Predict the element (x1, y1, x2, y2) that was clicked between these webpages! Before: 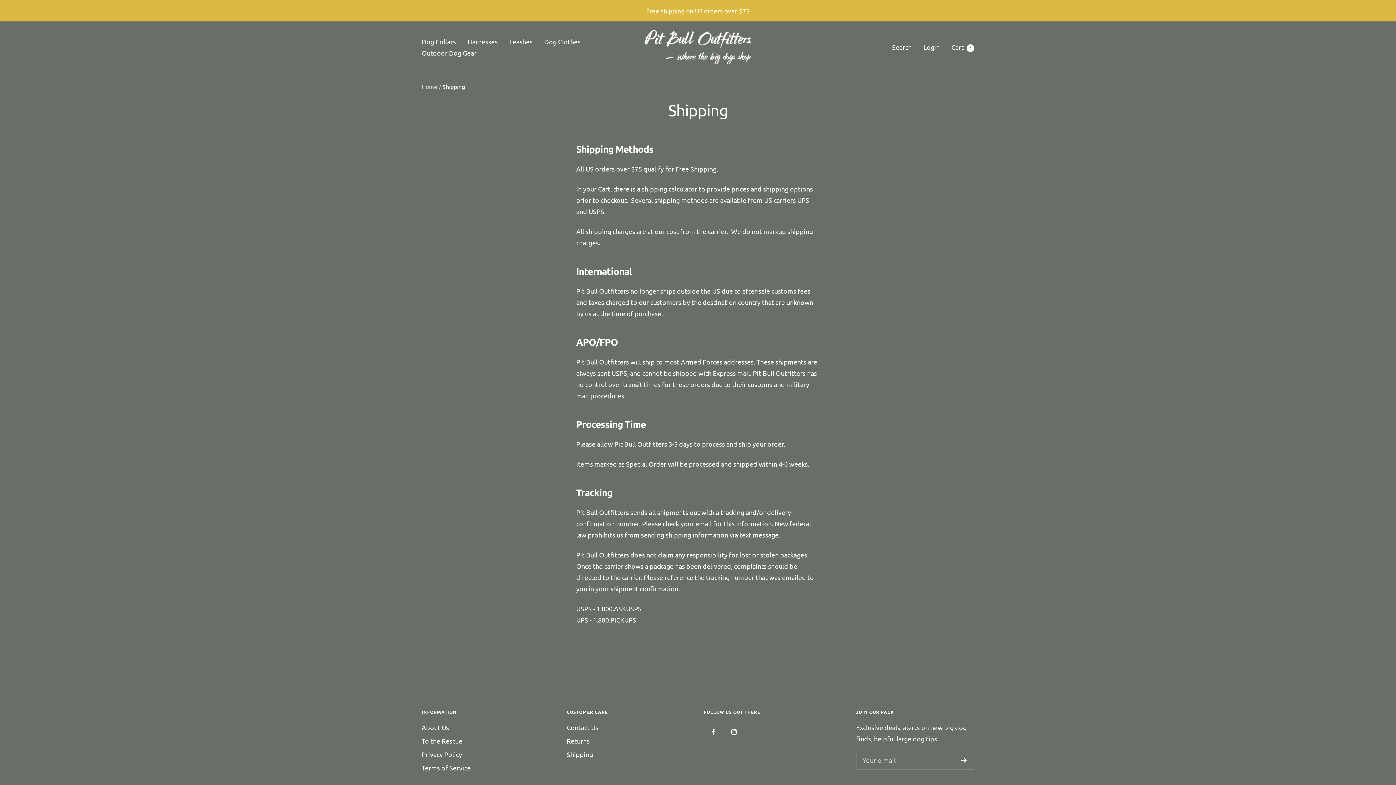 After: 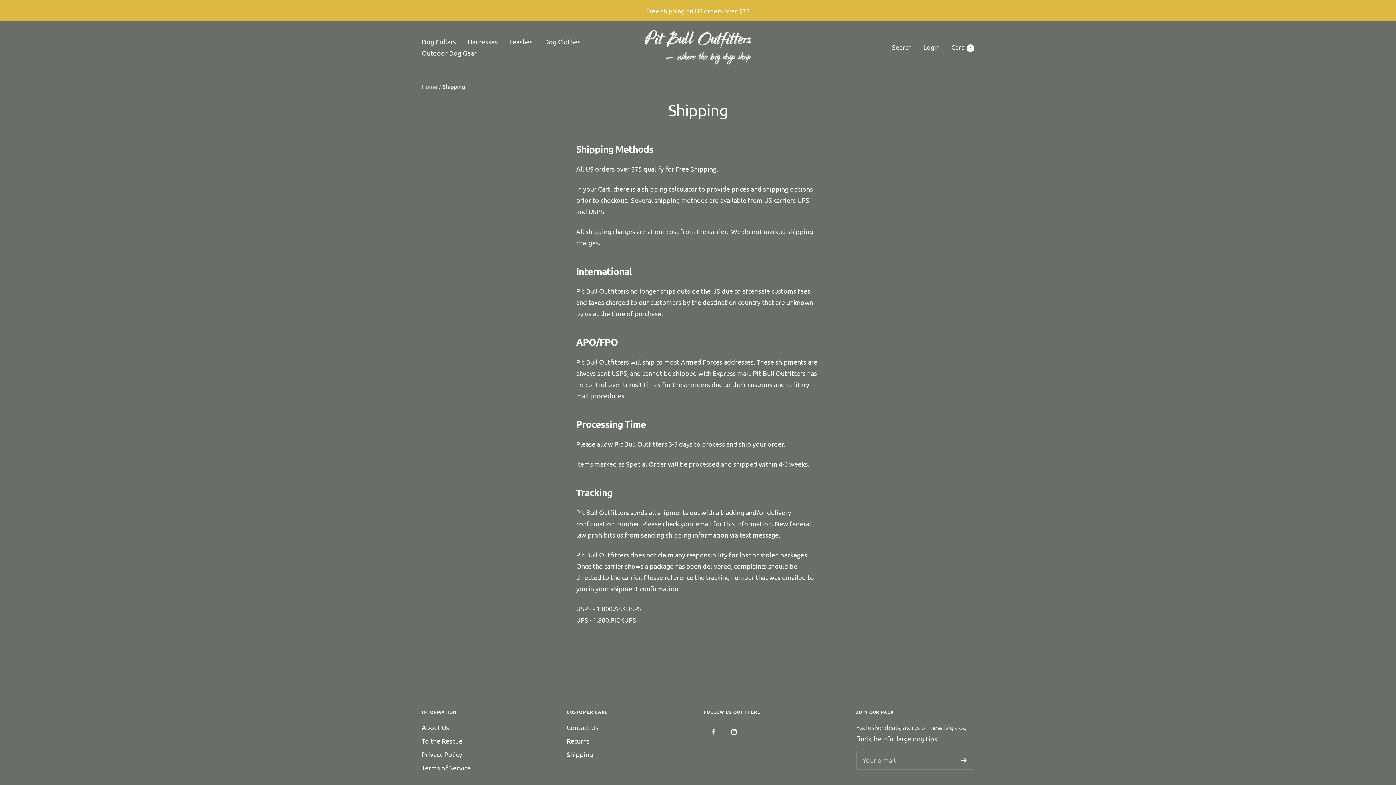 Action: bbox: (566, 749, 593, 760) label: Shipping